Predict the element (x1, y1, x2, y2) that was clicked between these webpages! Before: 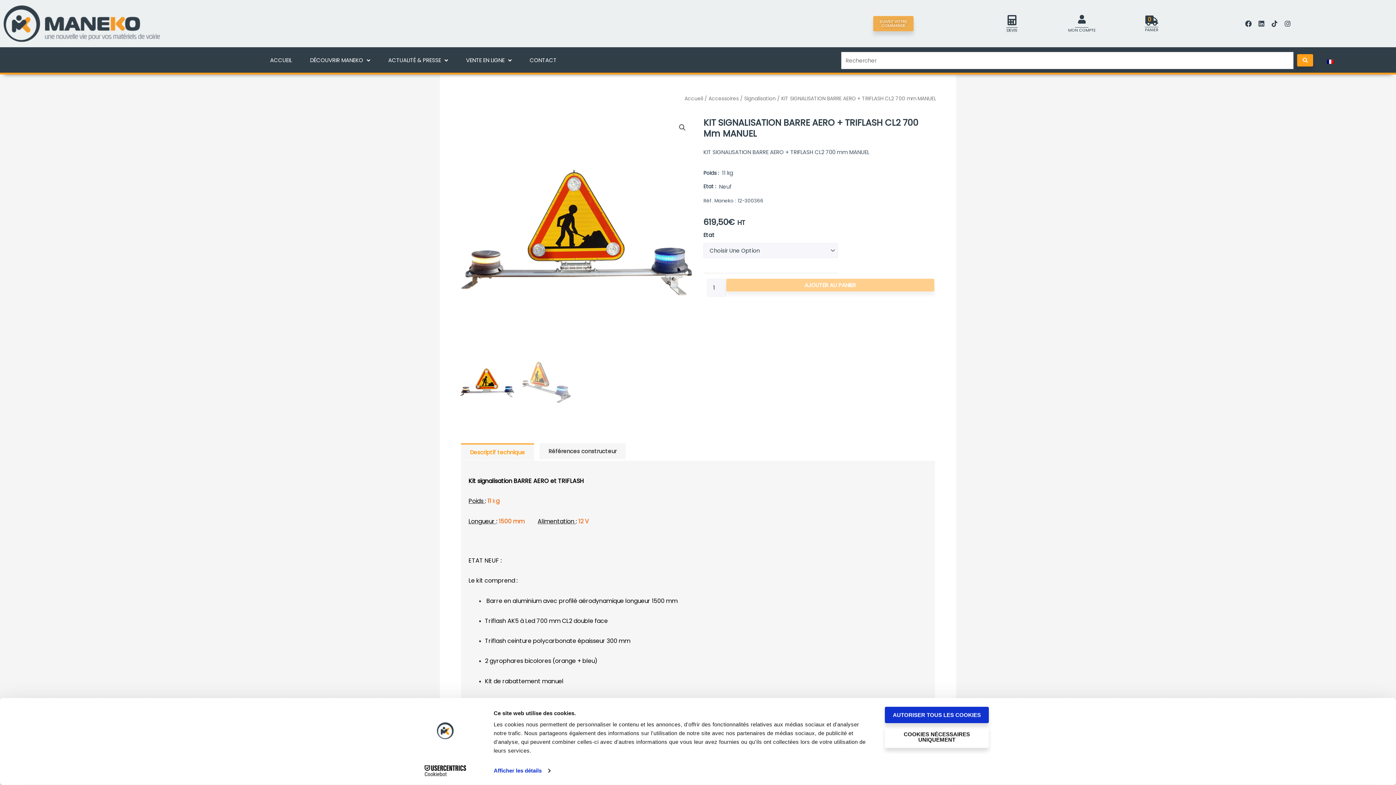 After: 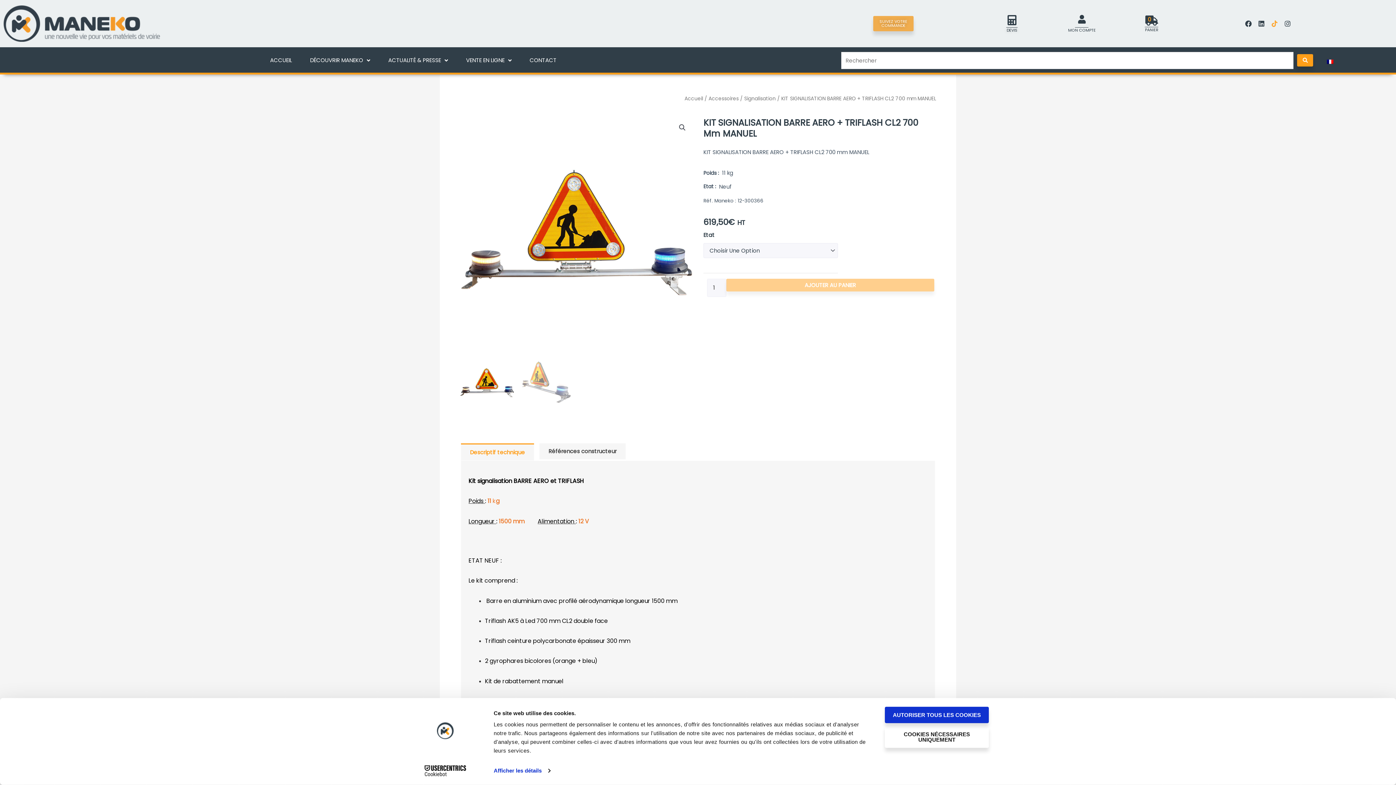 Action: bbox: (1268, 17, 1281, 30) label: Tiktok